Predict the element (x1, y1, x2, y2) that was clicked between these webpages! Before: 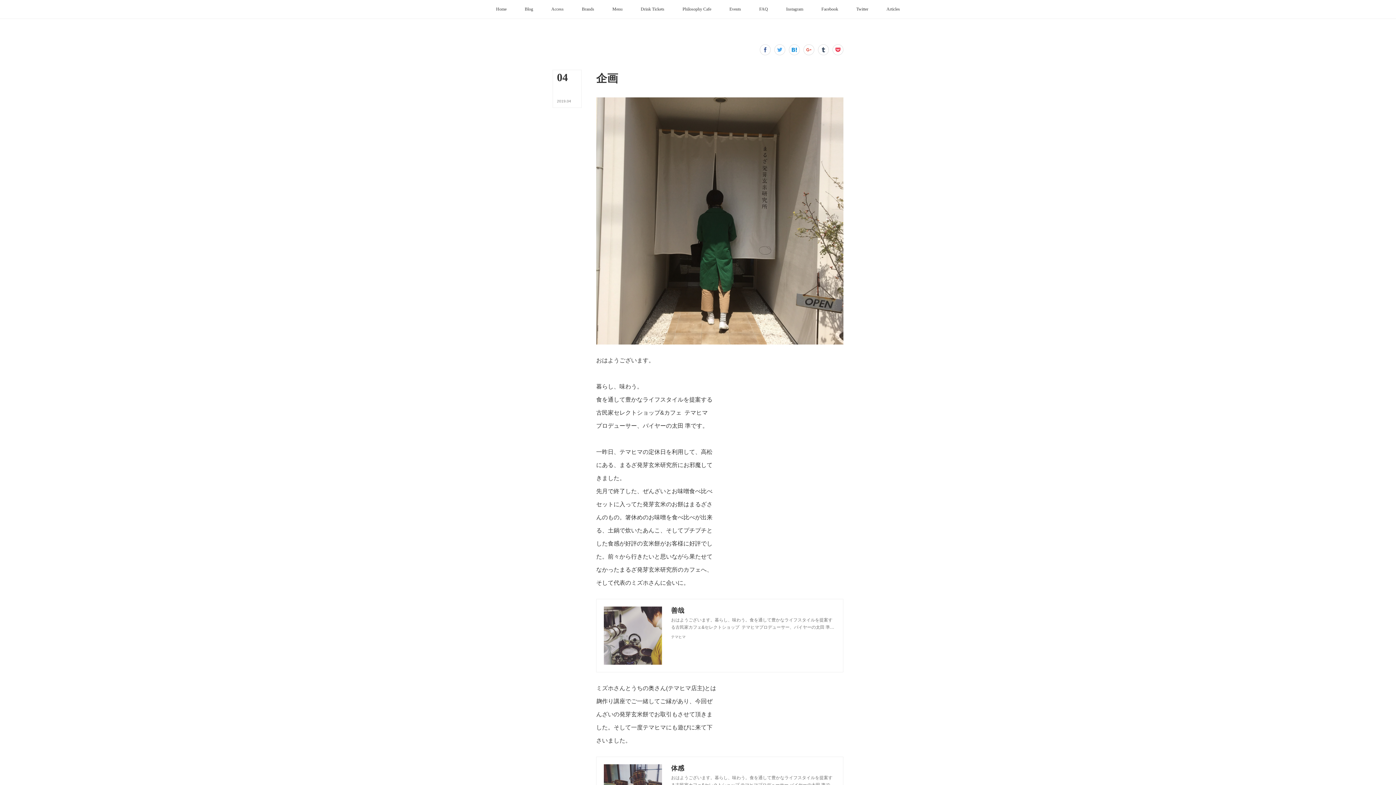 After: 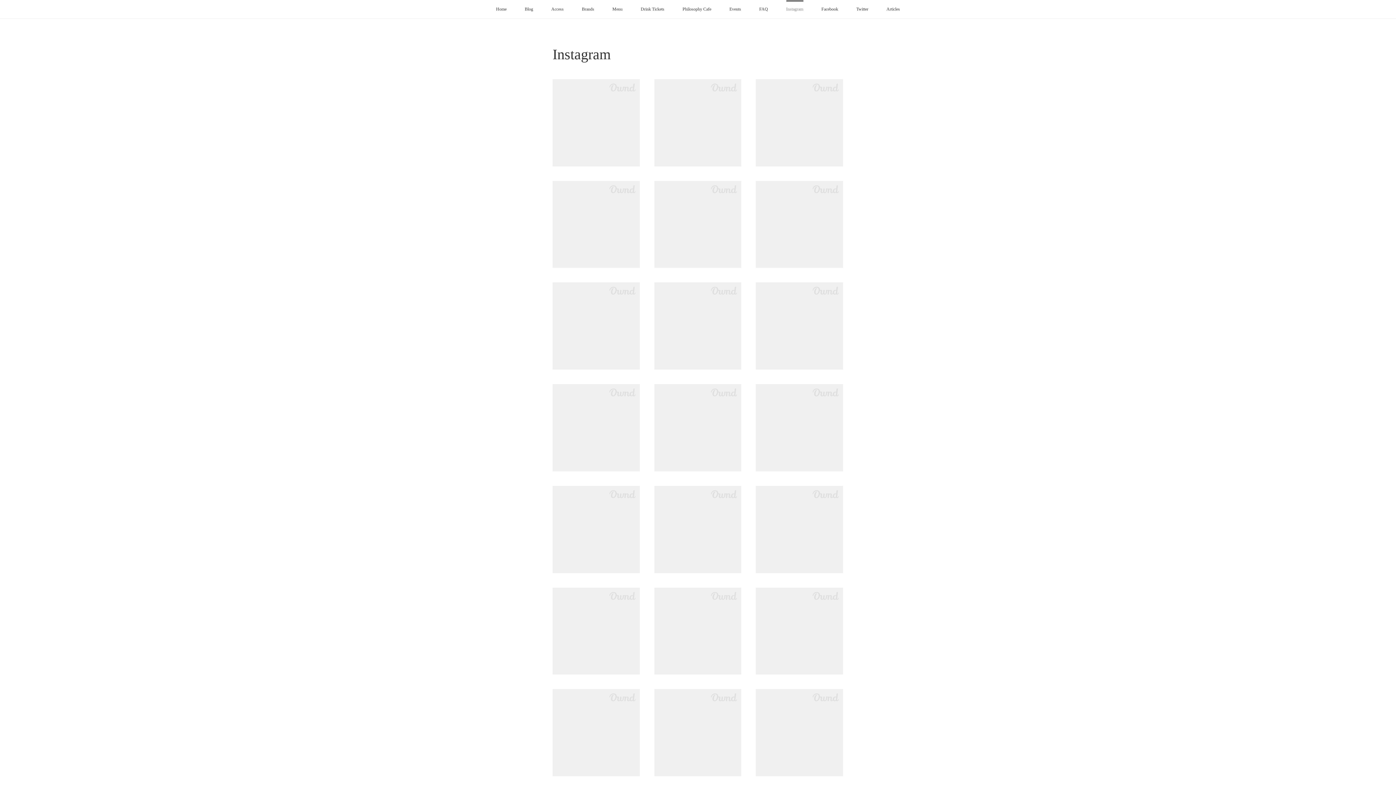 Action: bbox: (777, 0, 812, 18) label: Instagram